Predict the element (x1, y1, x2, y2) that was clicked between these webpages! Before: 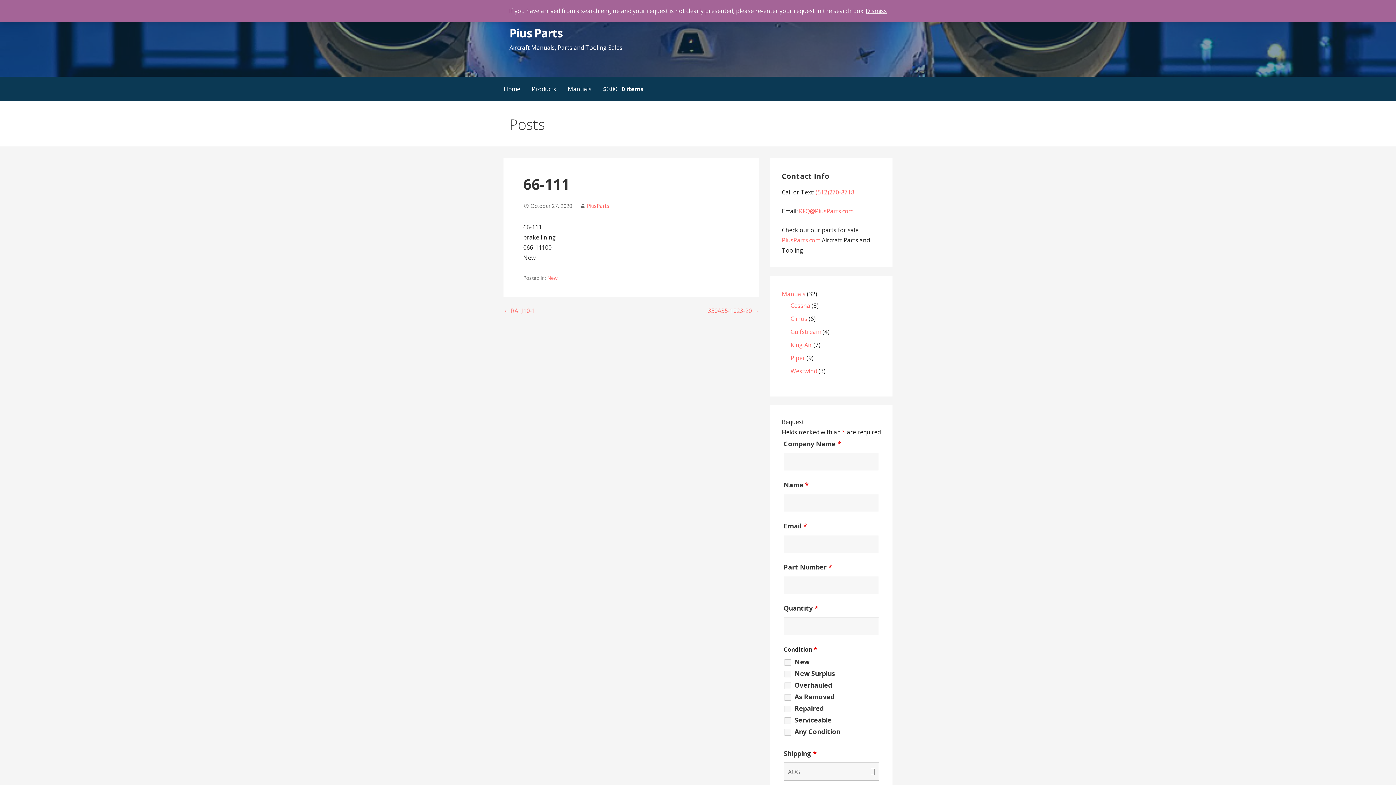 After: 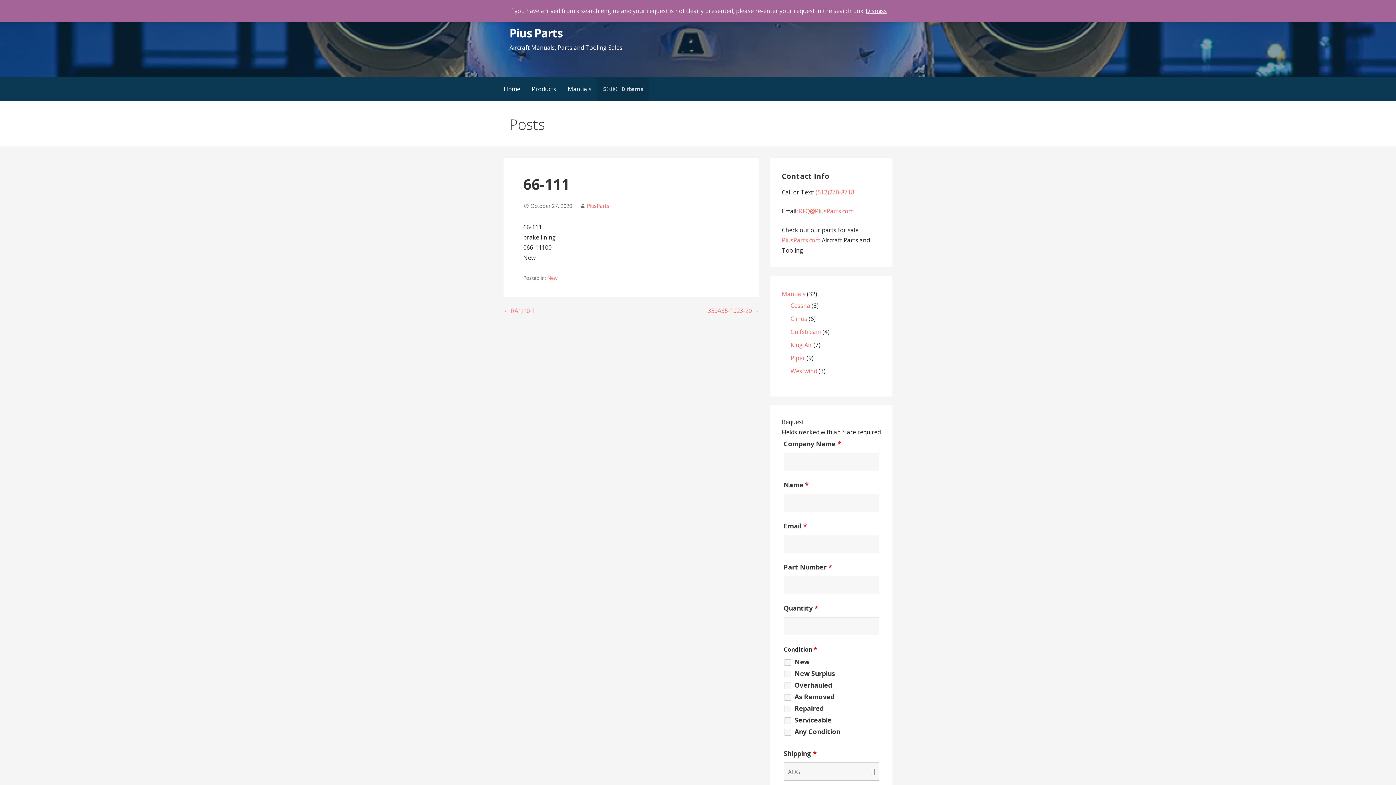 Action: bbox: (597, 76, 649, 101) label: $0.00 0 items